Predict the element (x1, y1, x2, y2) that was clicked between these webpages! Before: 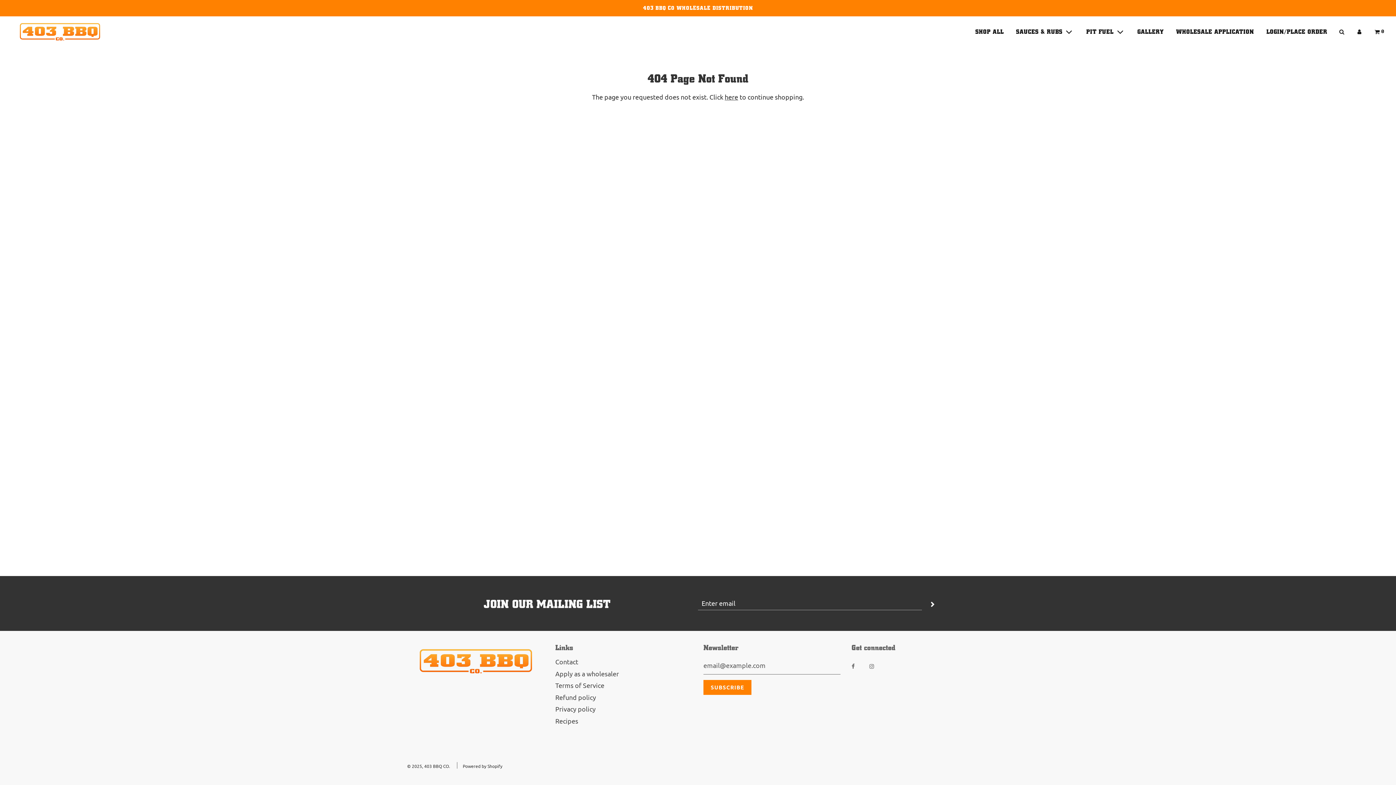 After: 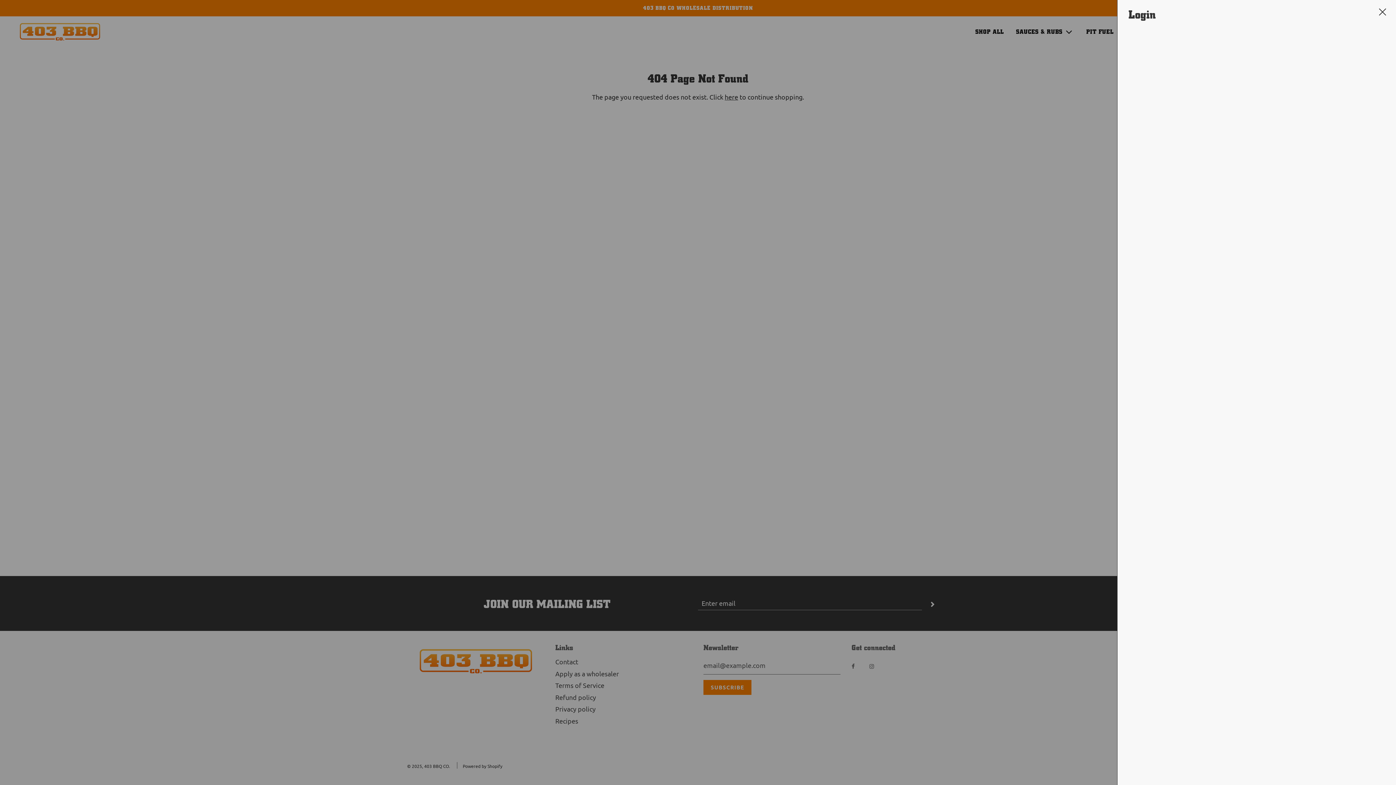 Action: bbox: (1351, 23, 1368, 40)